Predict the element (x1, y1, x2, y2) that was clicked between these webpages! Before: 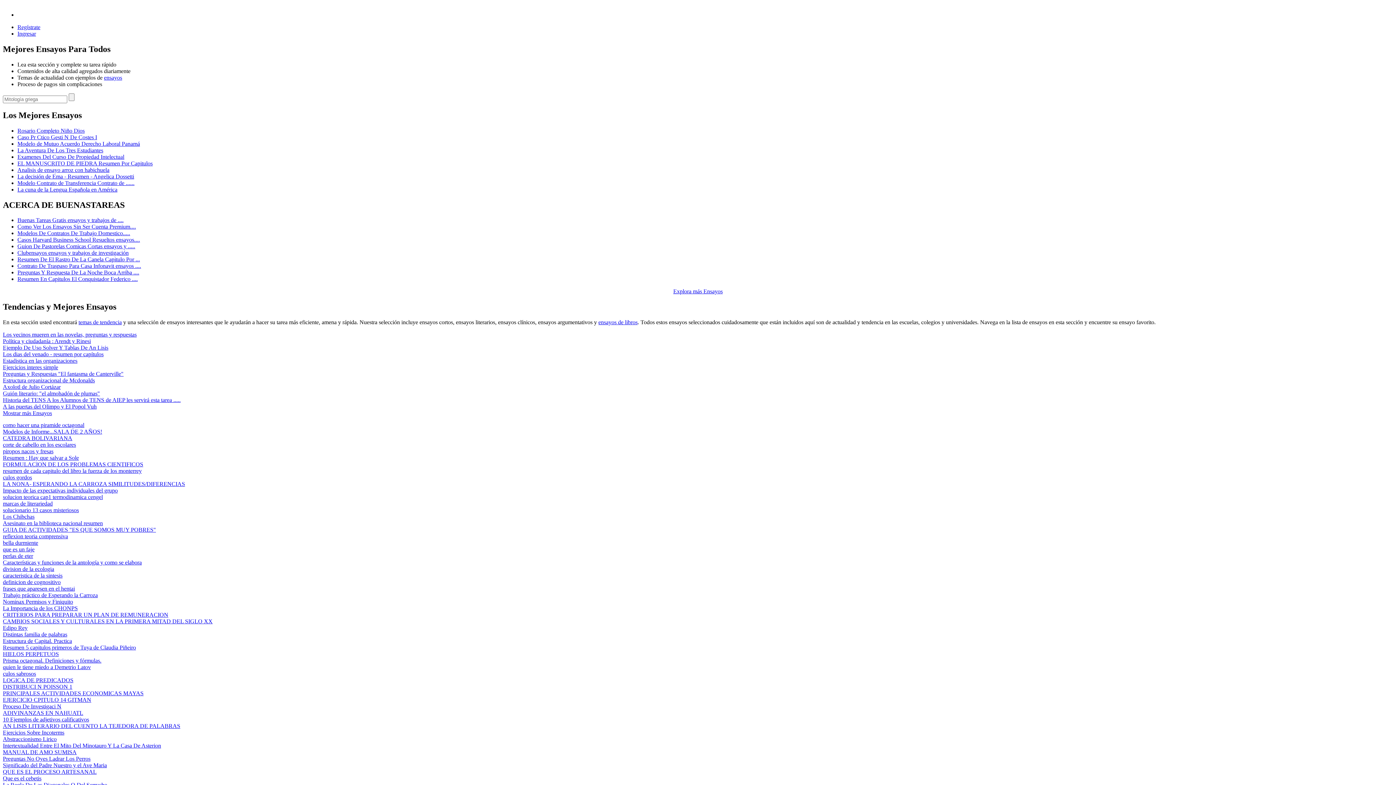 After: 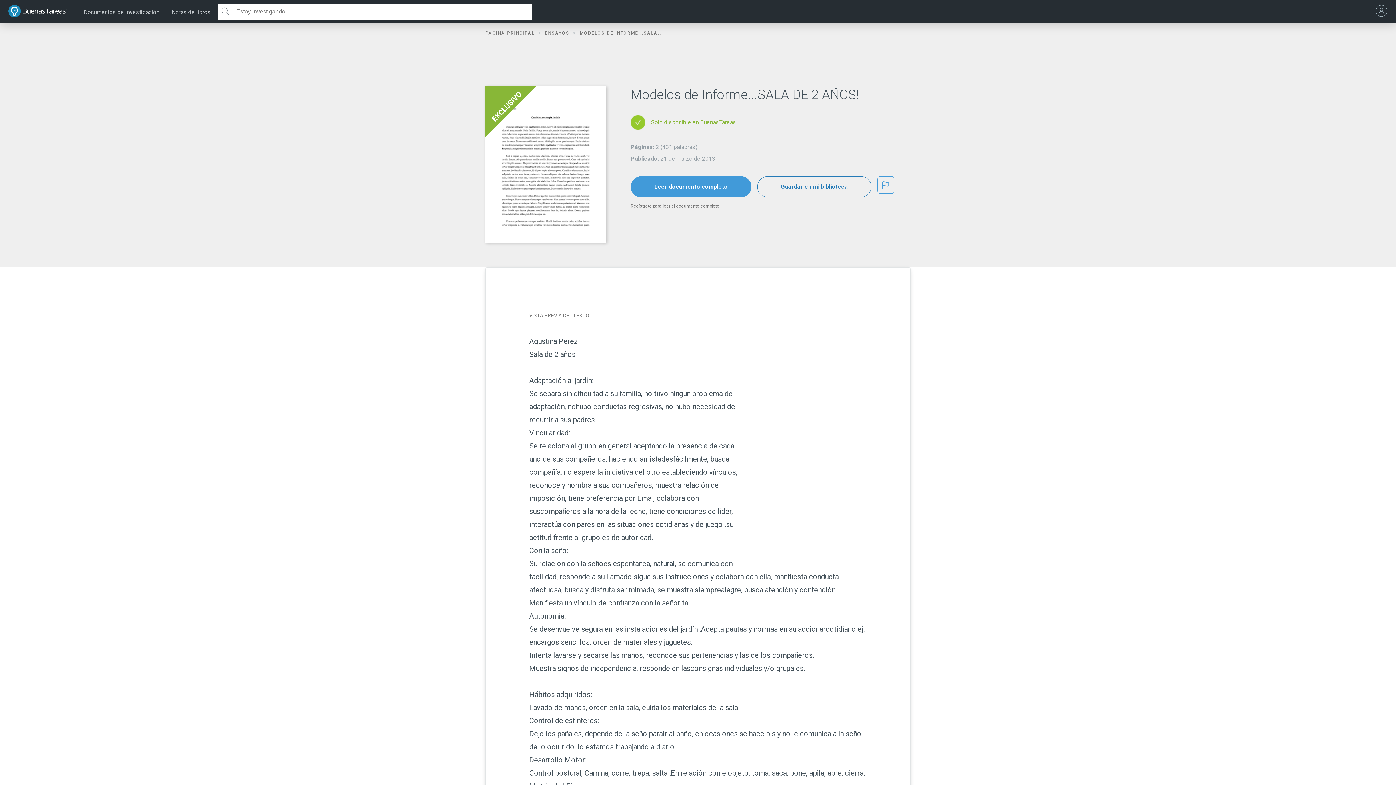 Action: label: Modelos de Informe...SALA DE 2 AÑOS! bbox: (2, 428, 102, 435)